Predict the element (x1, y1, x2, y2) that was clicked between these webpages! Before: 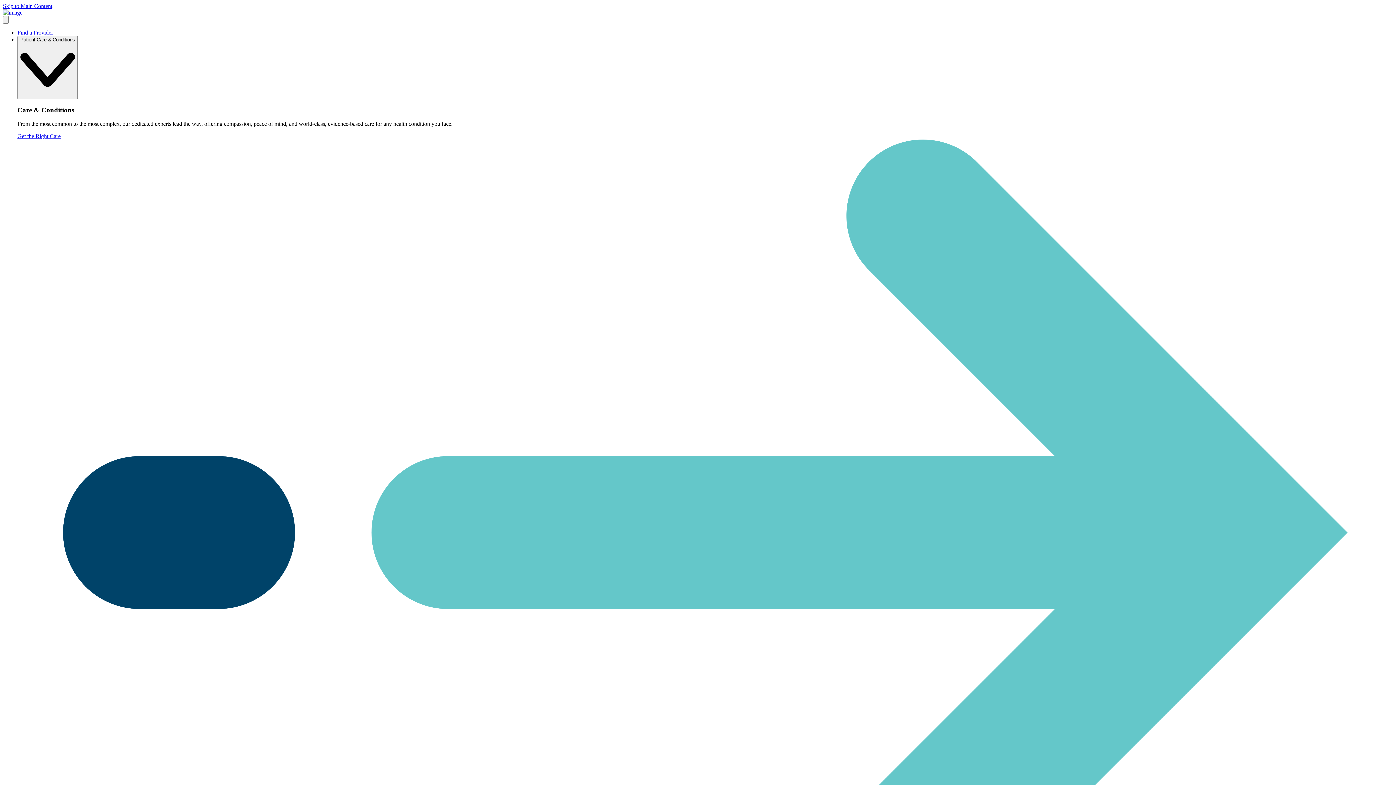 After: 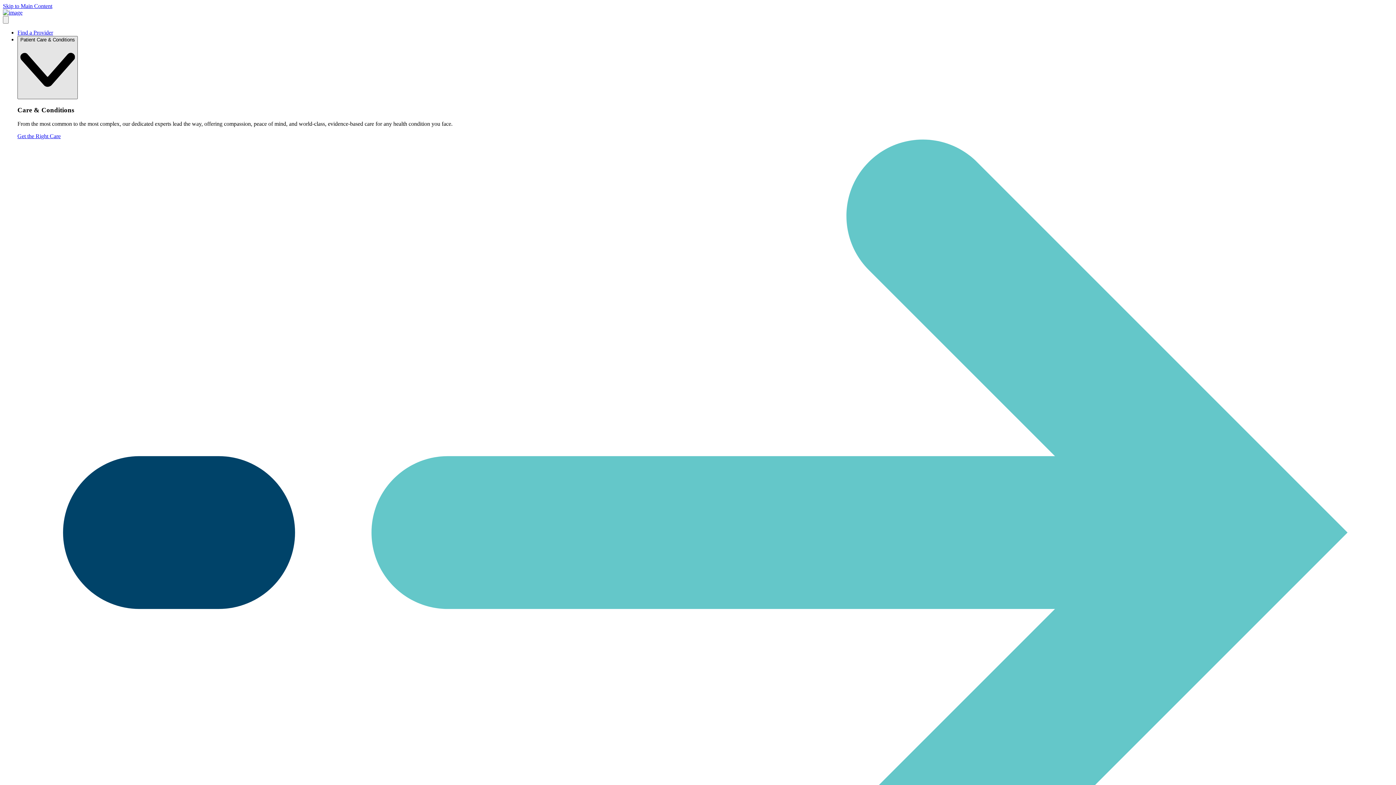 Action: bbox: (17, 36, 77, 99) label: Patient Care & Conditions